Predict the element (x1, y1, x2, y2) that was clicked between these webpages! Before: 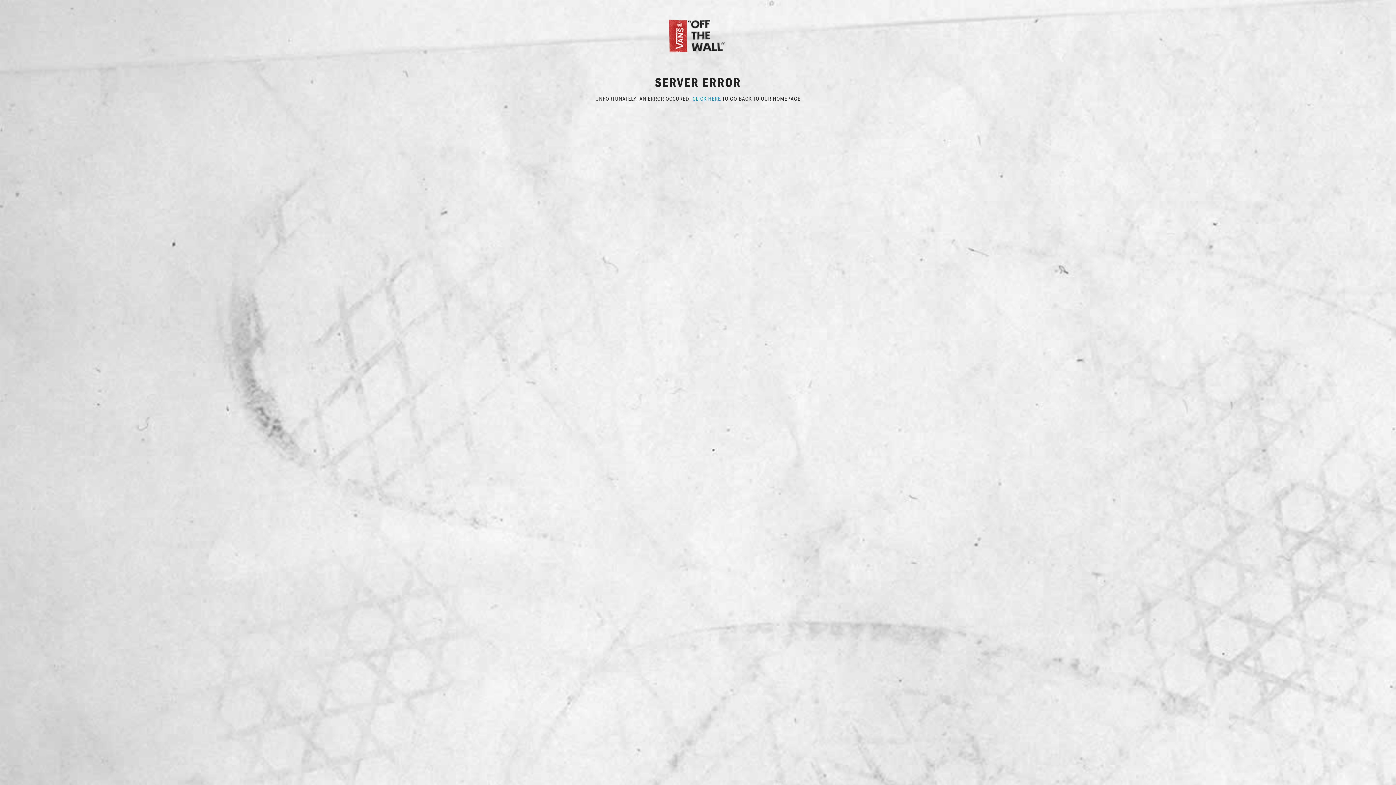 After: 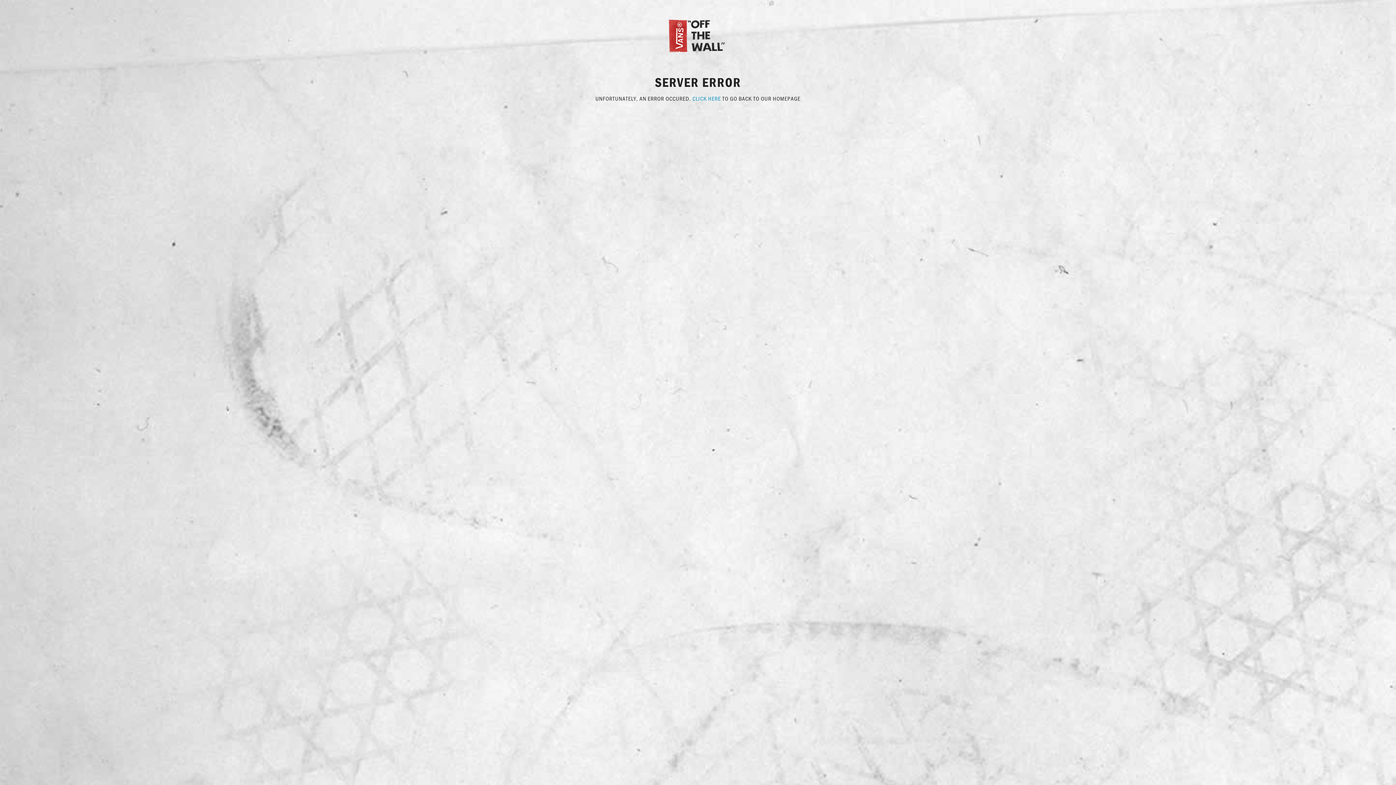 Action: bbox: (667, 31, 729, 38)